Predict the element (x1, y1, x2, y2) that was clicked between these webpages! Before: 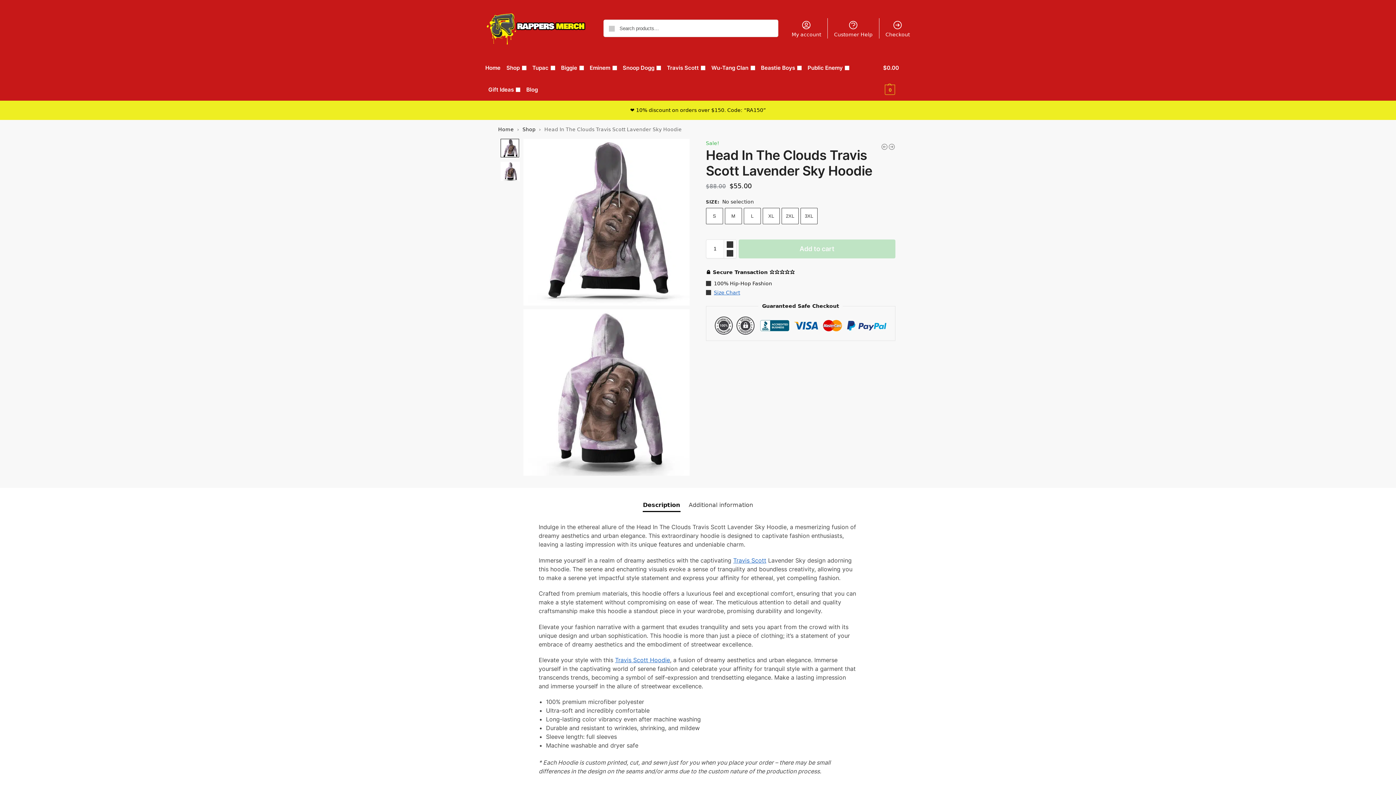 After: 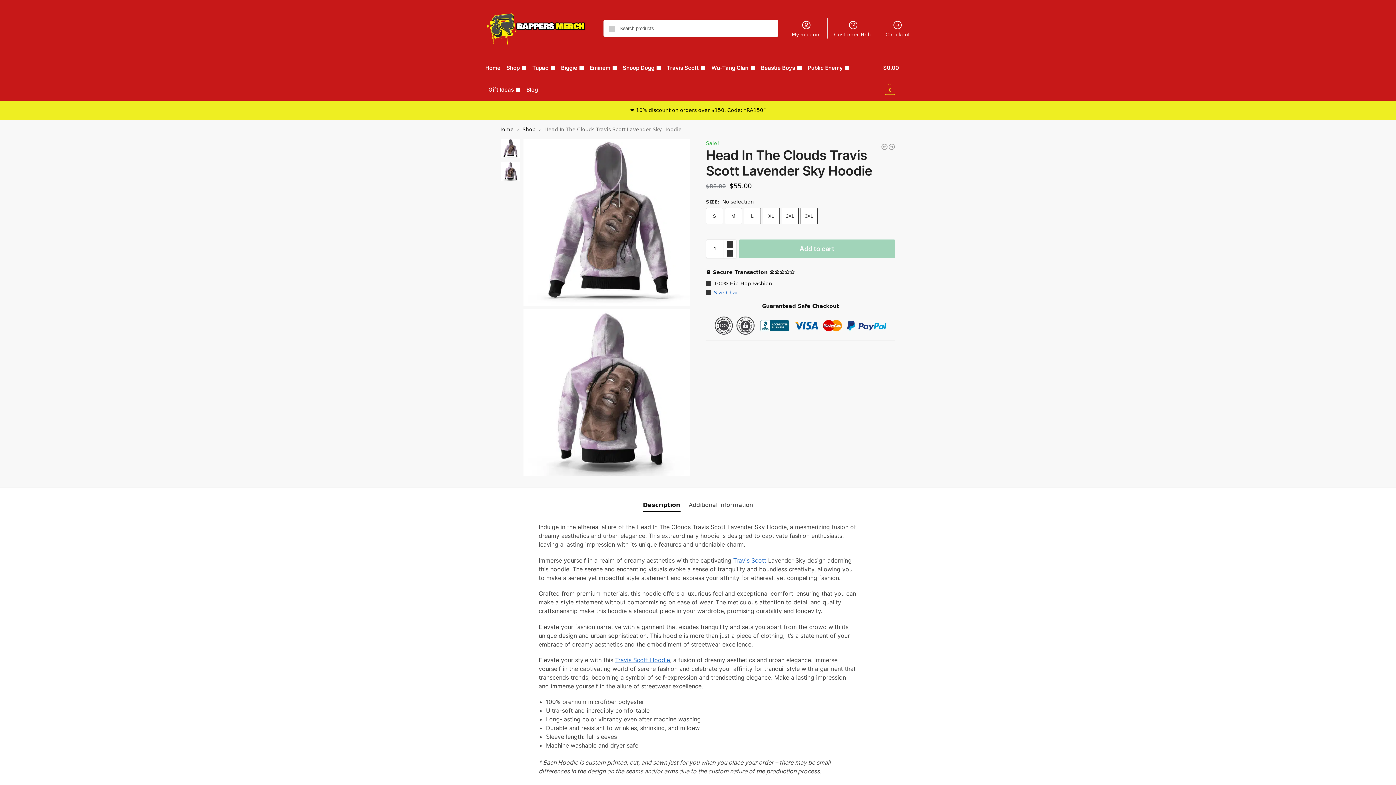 Action: bbox: (738, 239, 895, 258) label: Add to cart